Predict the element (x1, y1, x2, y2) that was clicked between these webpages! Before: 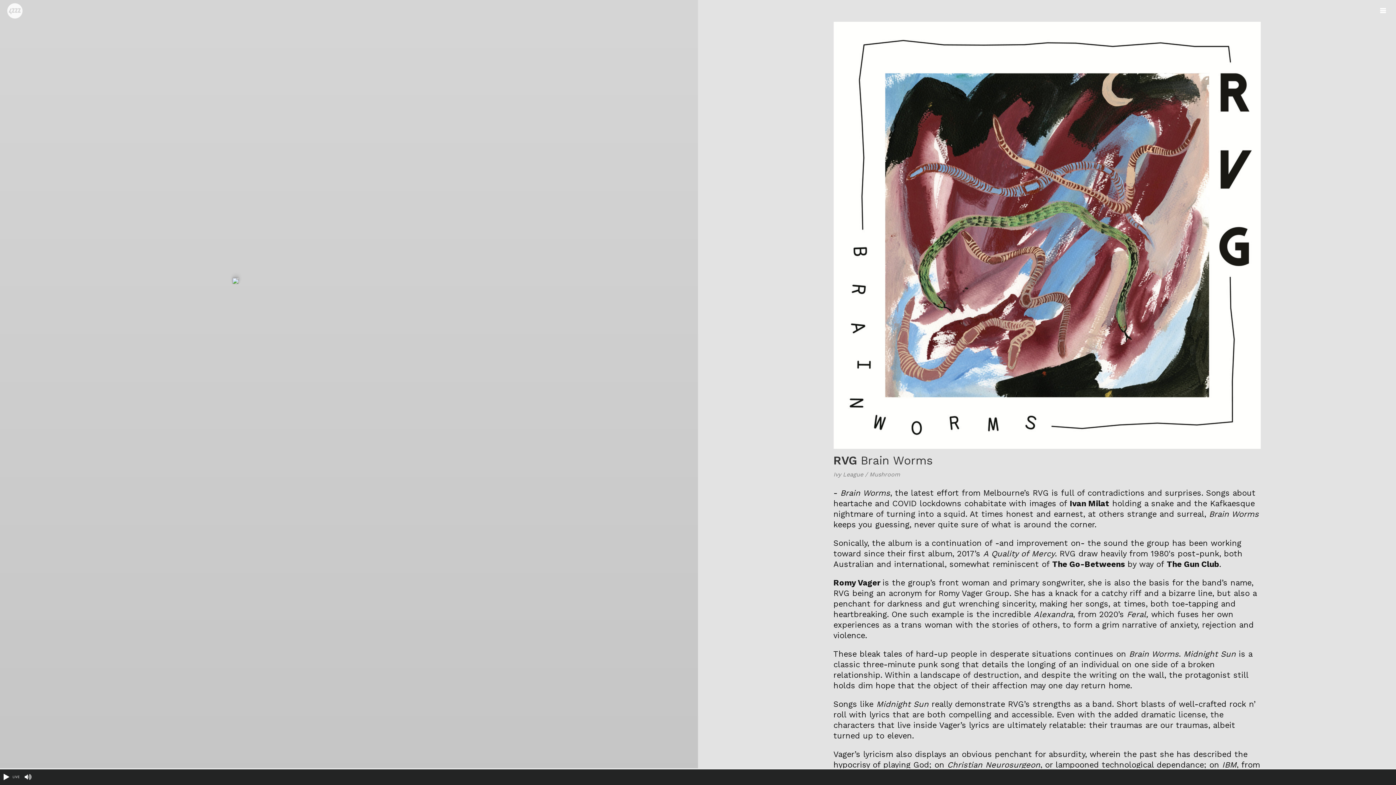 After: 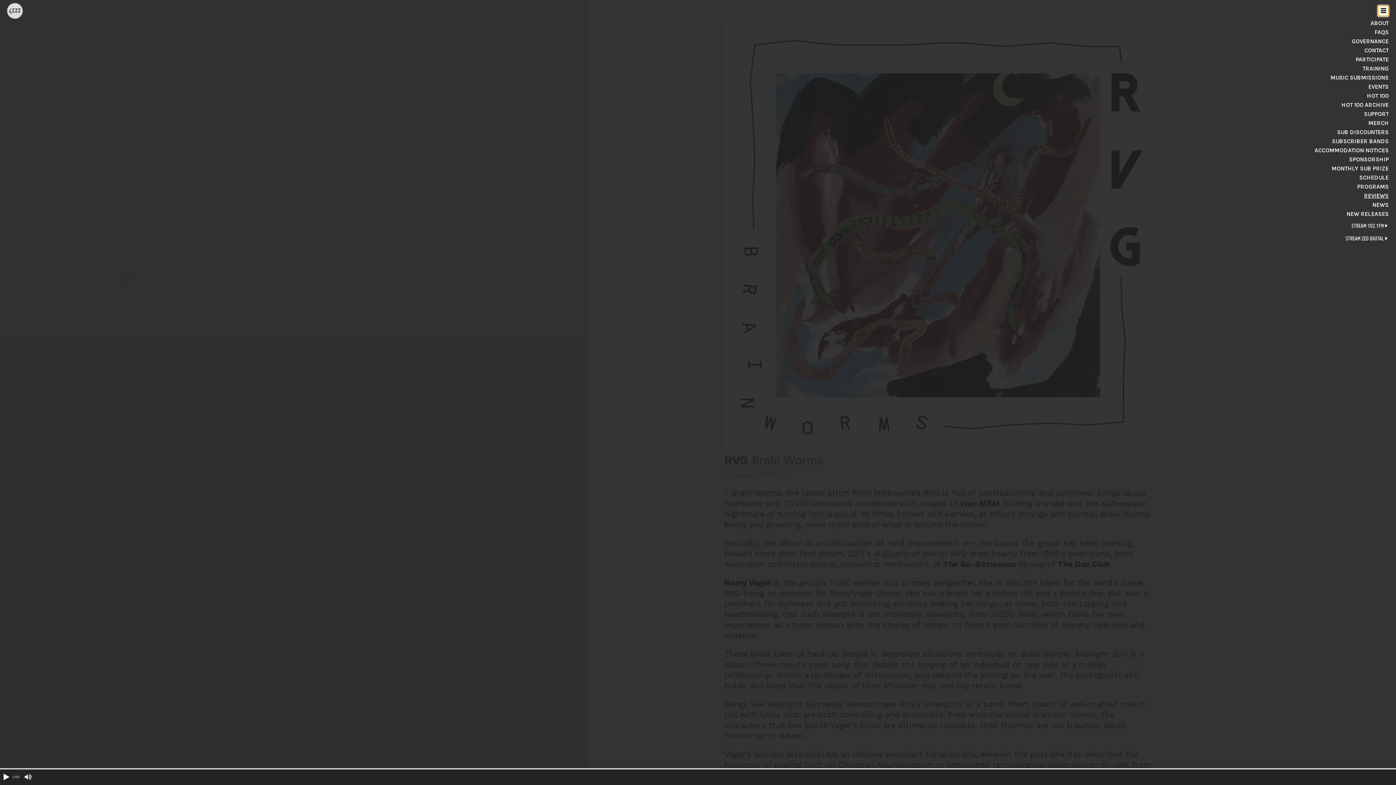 Action: bbox: (1378, 5, 1389, 16) label: 